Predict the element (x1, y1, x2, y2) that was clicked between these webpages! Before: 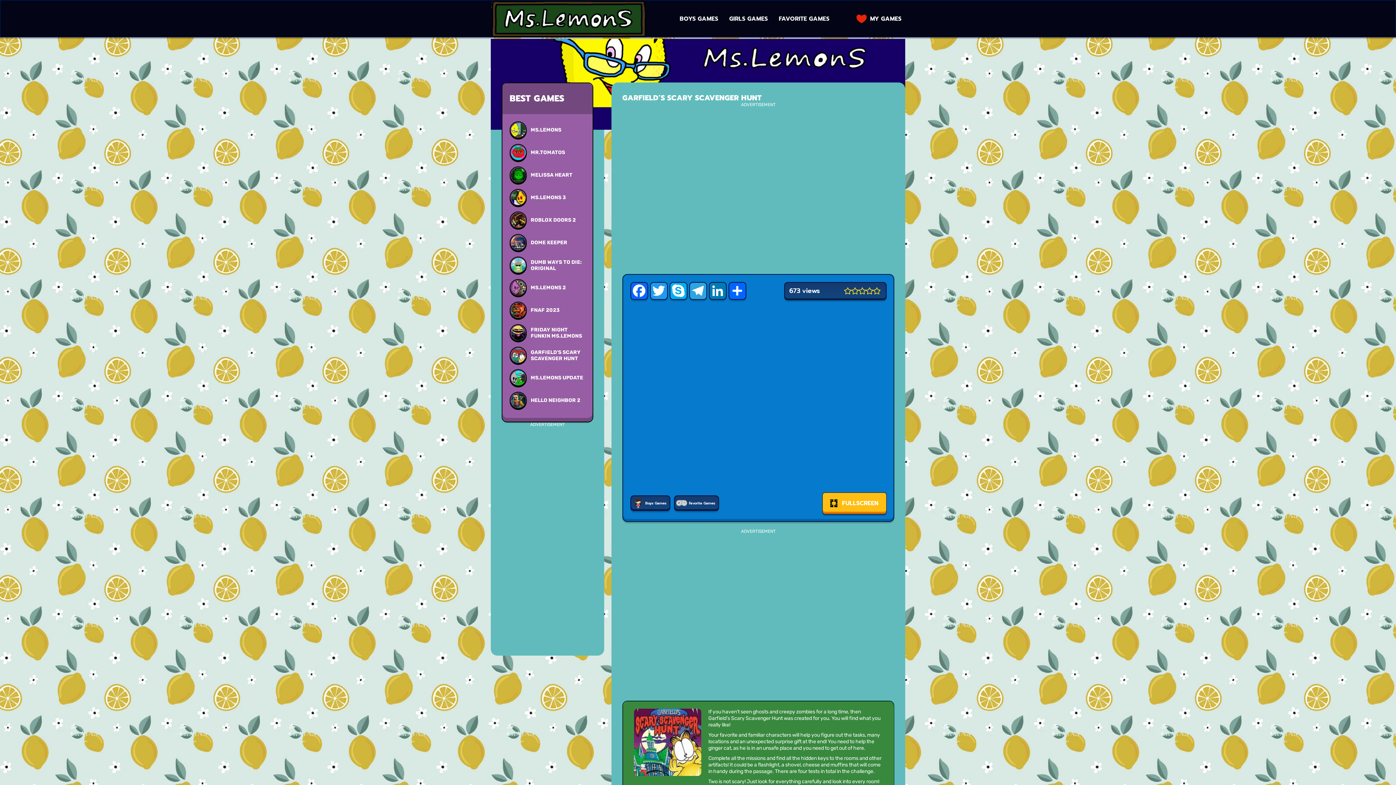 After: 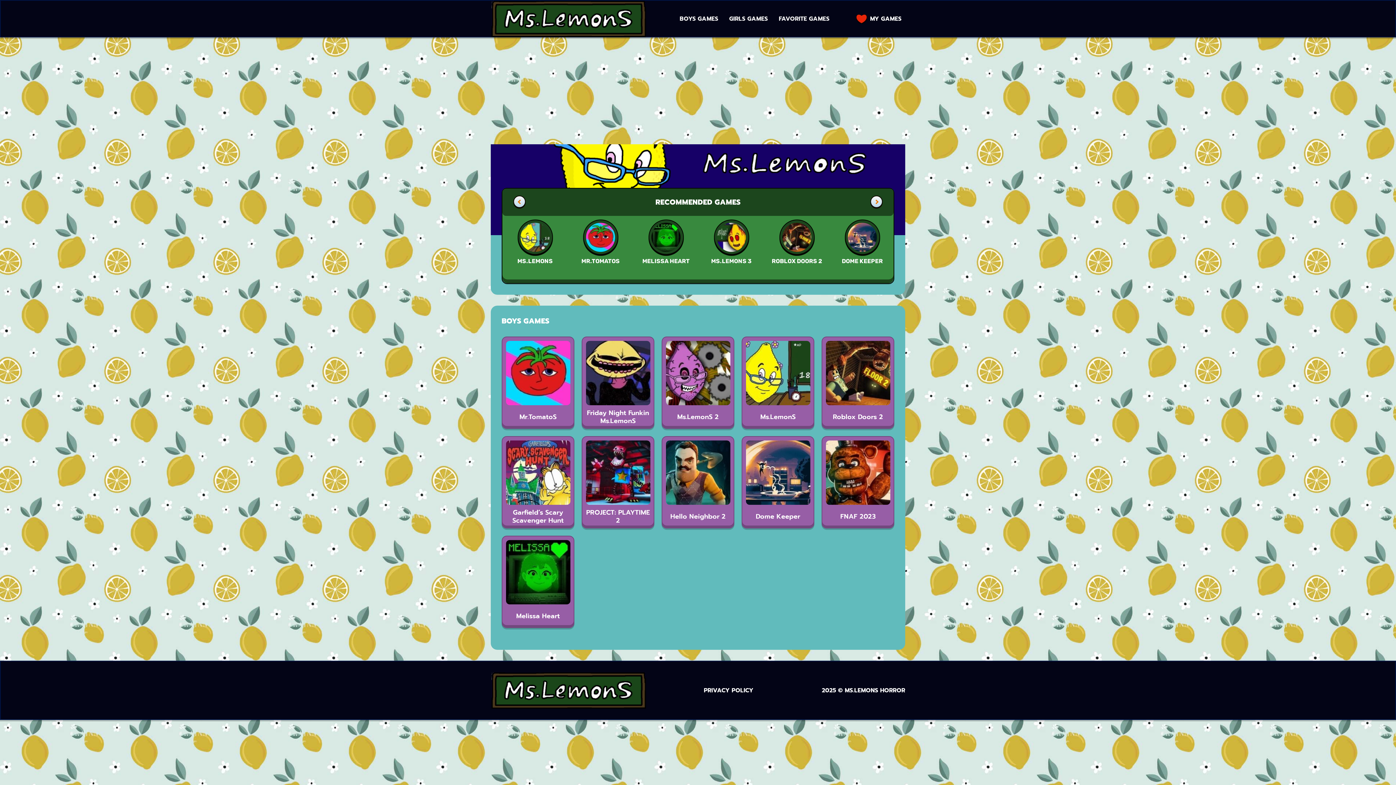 Action: label: Boys Games bbox: (630, 496, 669, 510)